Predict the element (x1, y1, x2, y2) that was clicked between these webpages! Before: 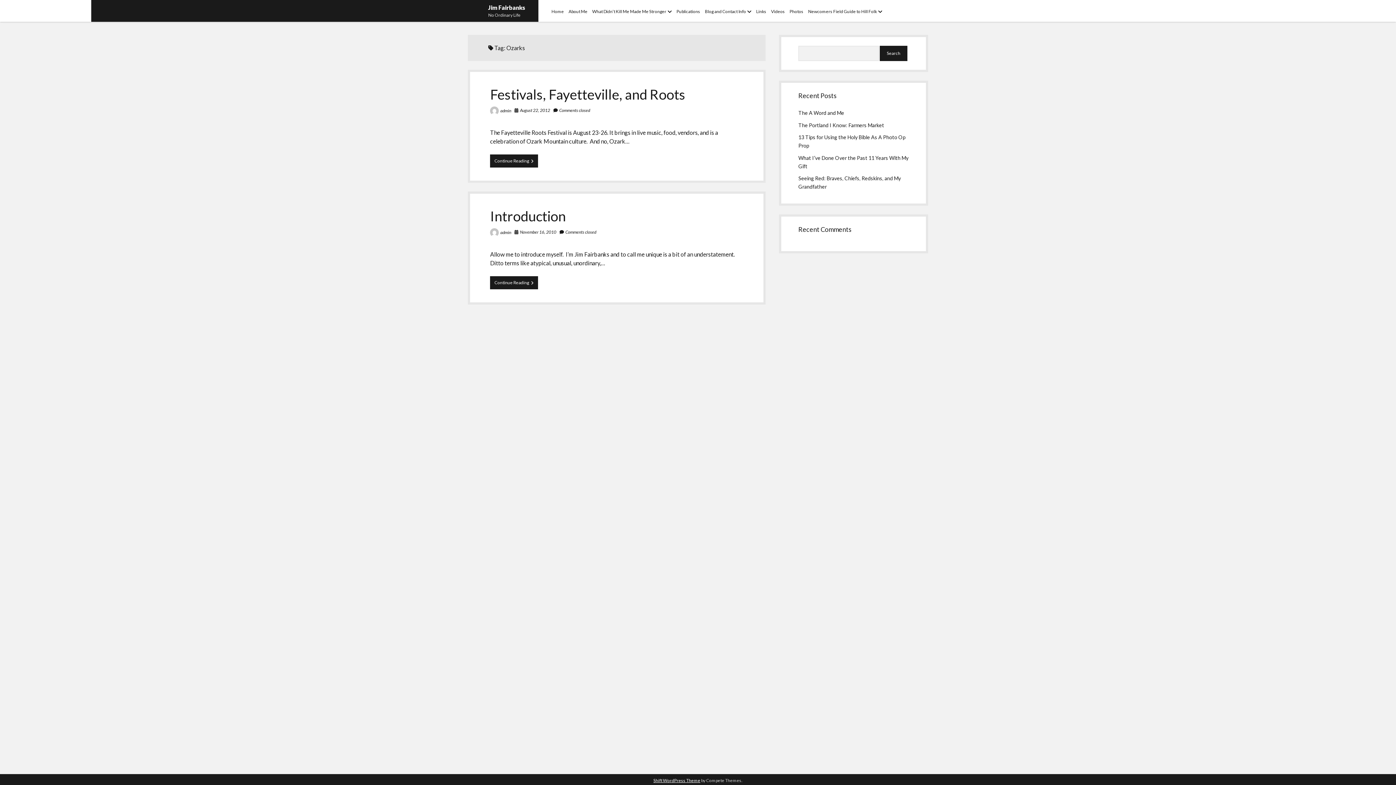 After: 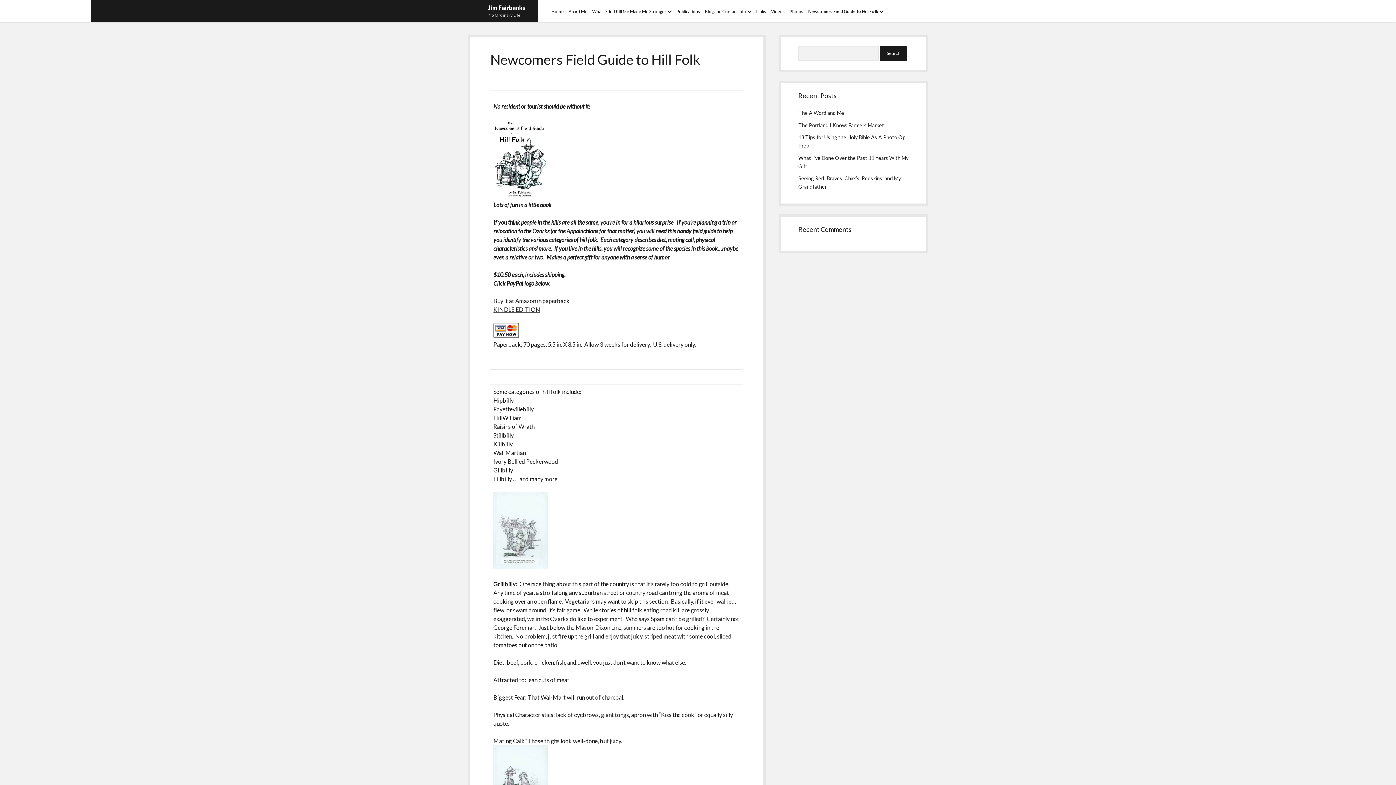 Action: label: Newcomers Field Guide to Hill Folk bbox: (808, 8, 877, 14)